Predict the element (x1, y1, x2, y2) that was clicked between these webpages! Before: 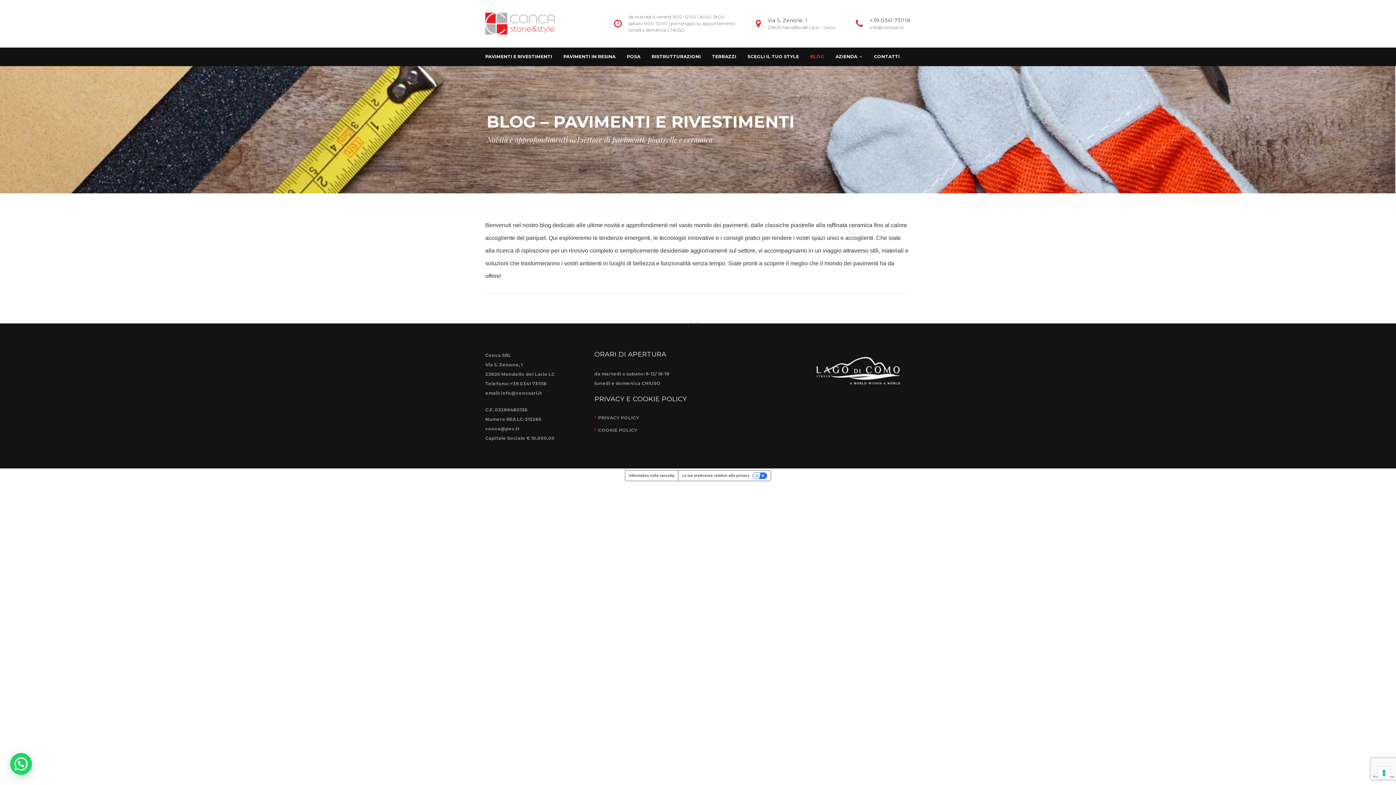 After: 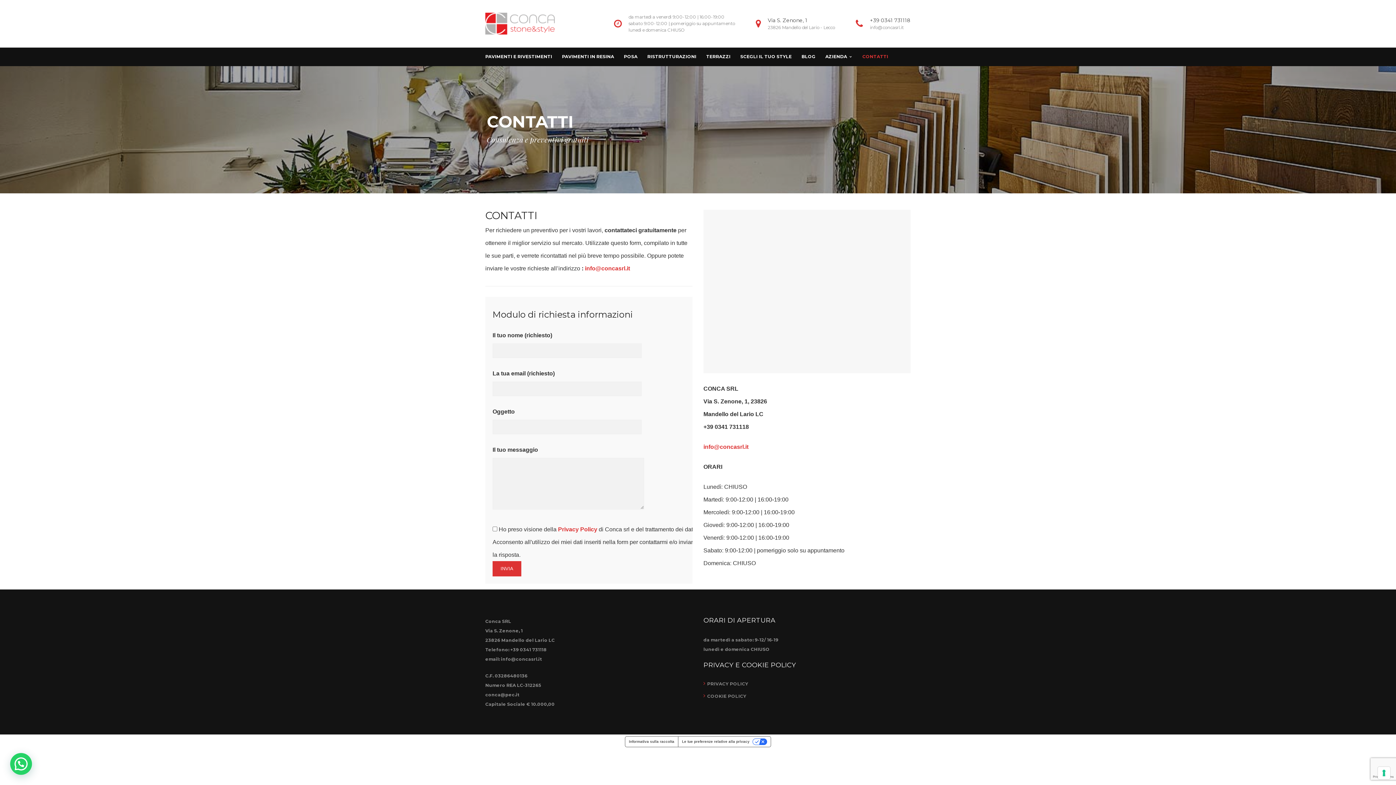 Action: bbox: (874, 47, 900, 65) label: CONTATTI